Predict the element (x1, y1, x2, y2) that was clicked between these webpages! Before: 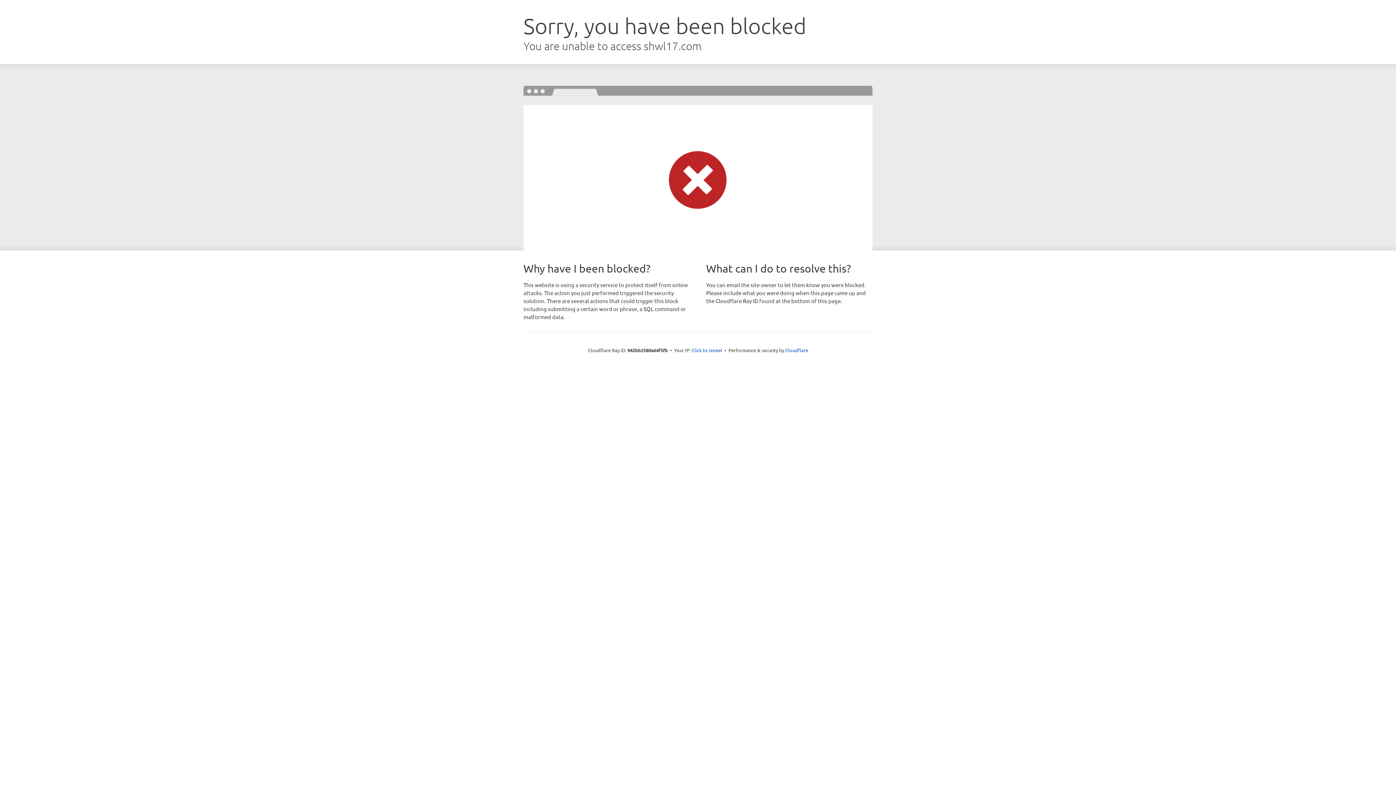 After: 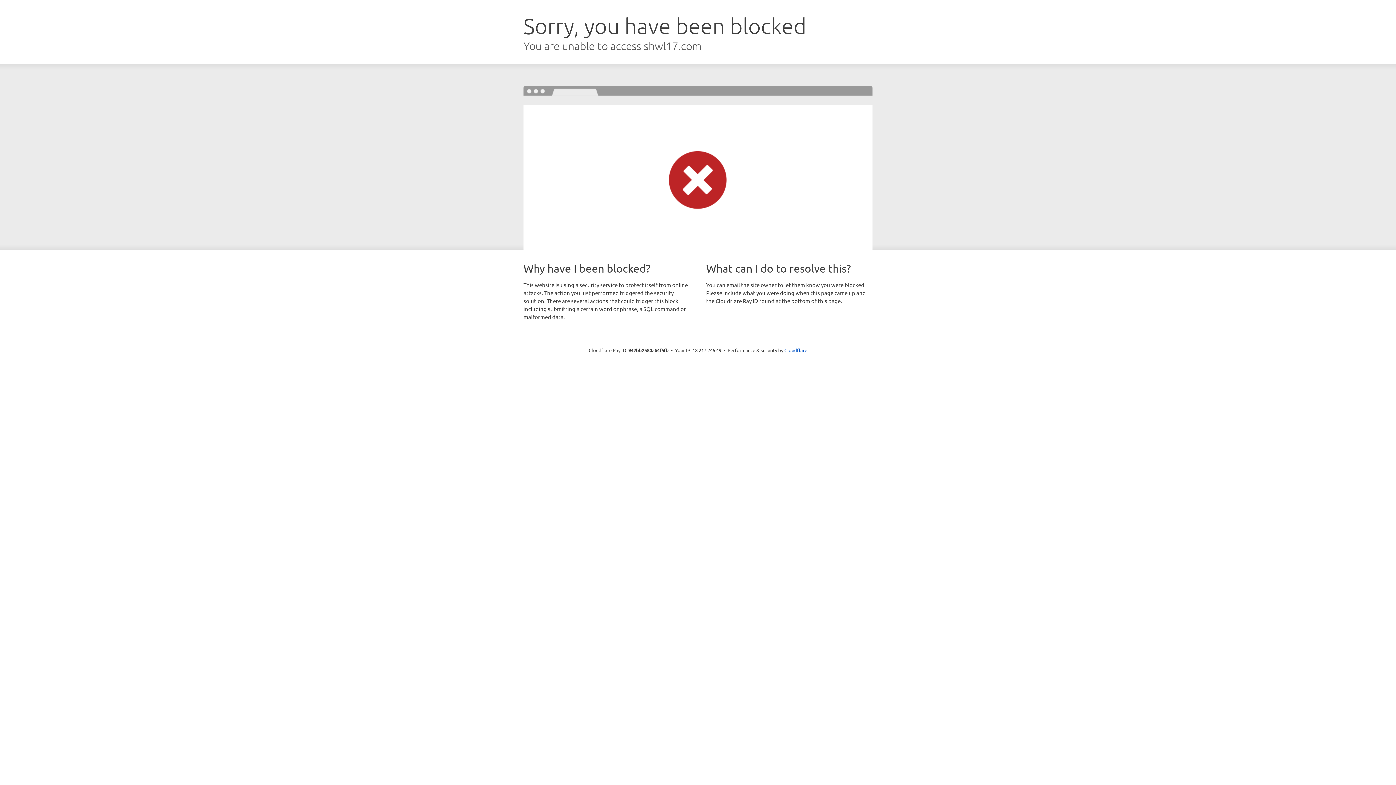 Action: bbox: (691, 346, 722, 353) label: Click to reveal